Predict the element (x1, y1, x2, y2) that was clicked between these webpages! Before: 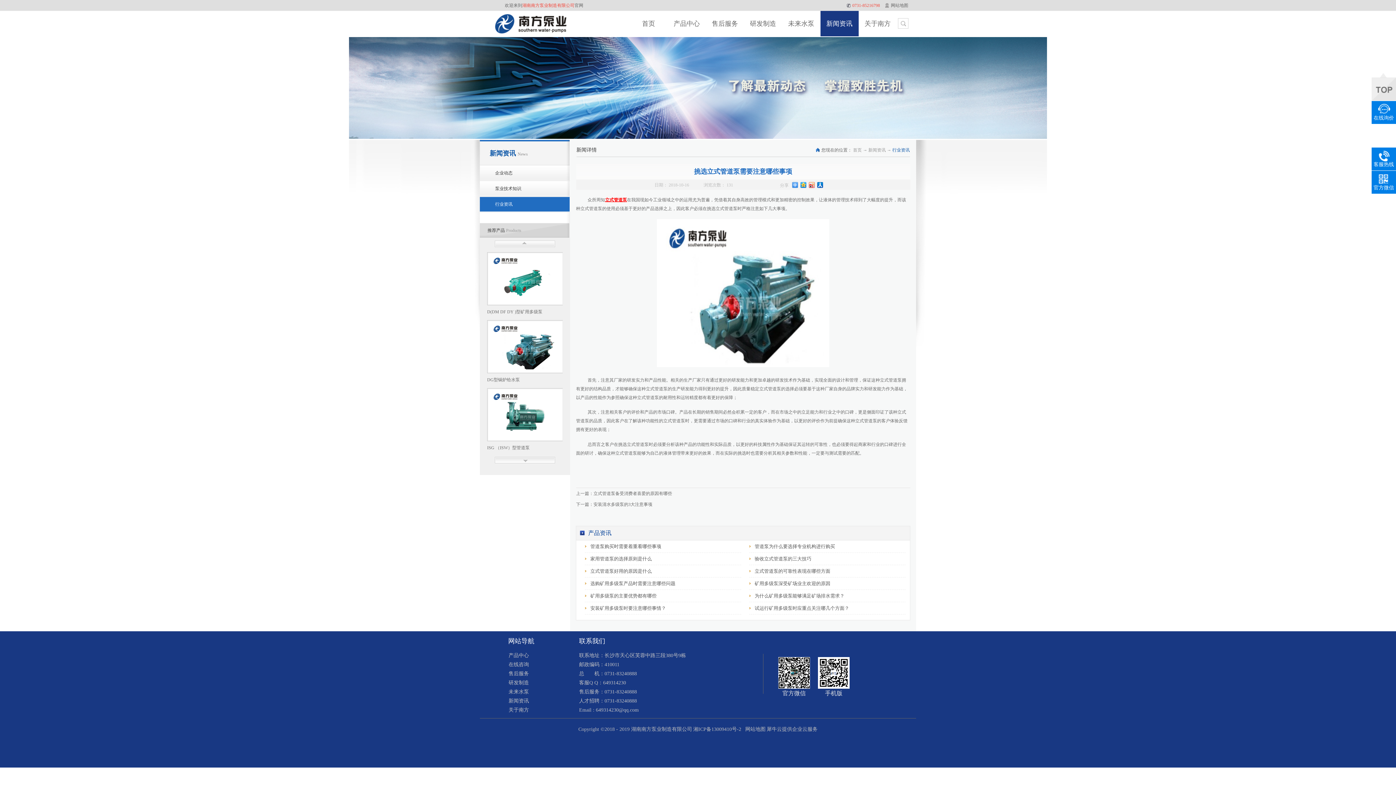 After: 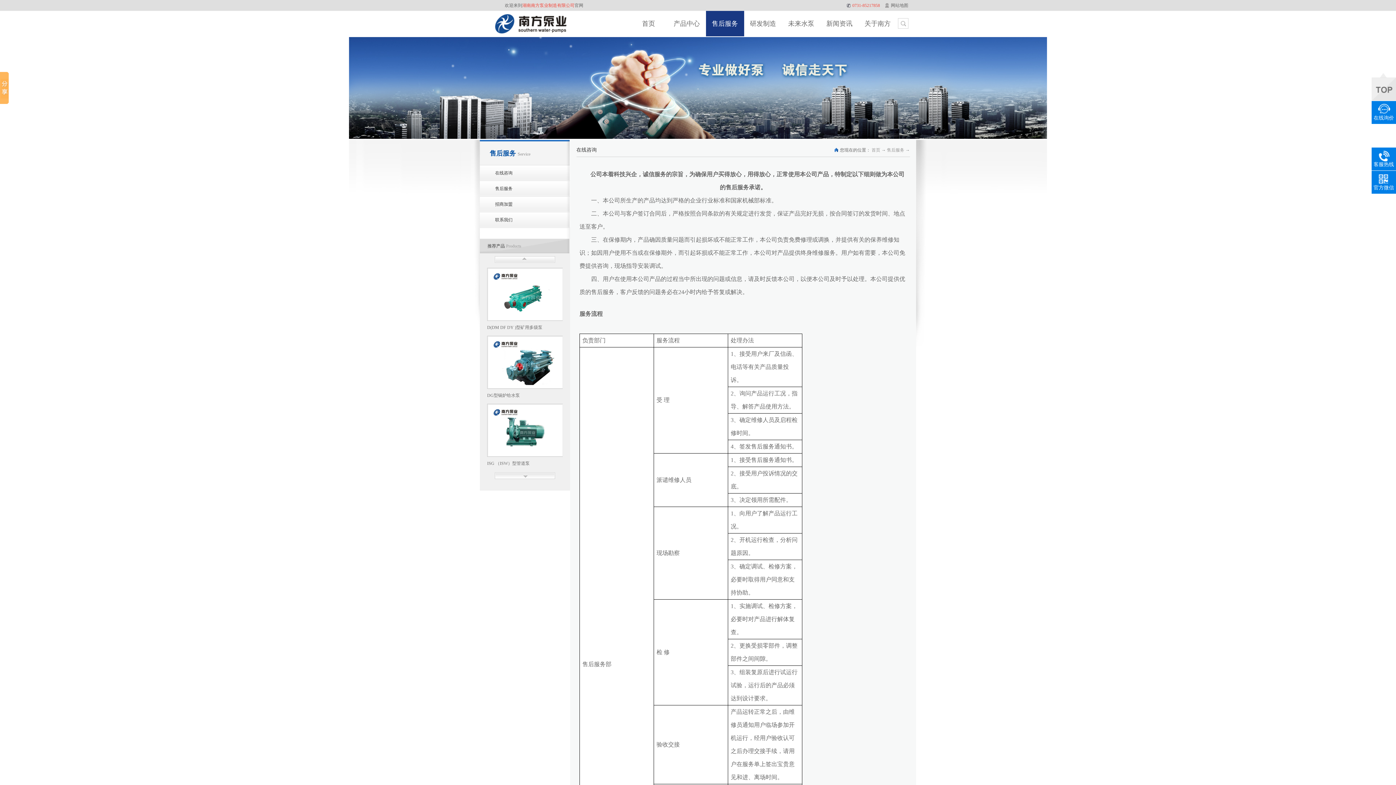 Action: label: 售后服务 bbox: (508, 671, 529, 676)